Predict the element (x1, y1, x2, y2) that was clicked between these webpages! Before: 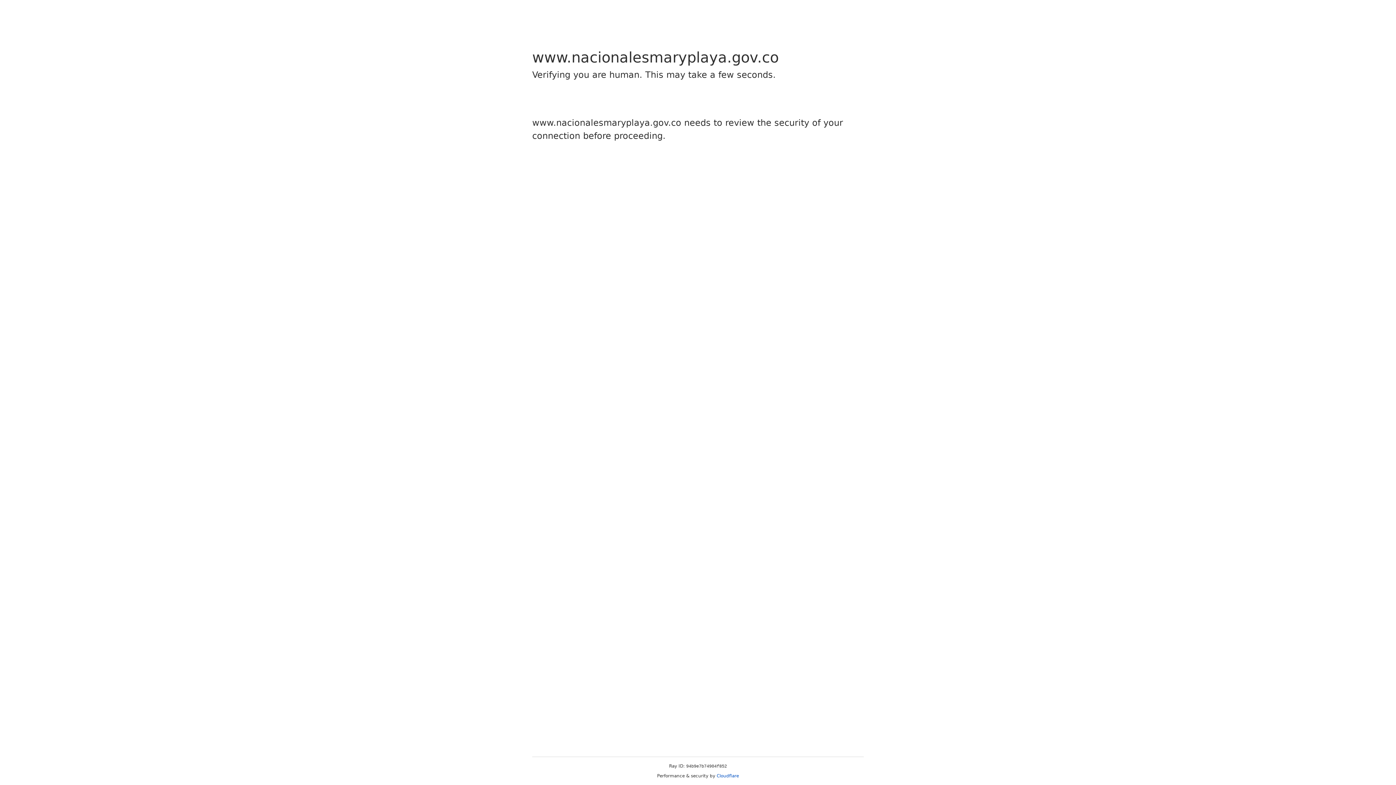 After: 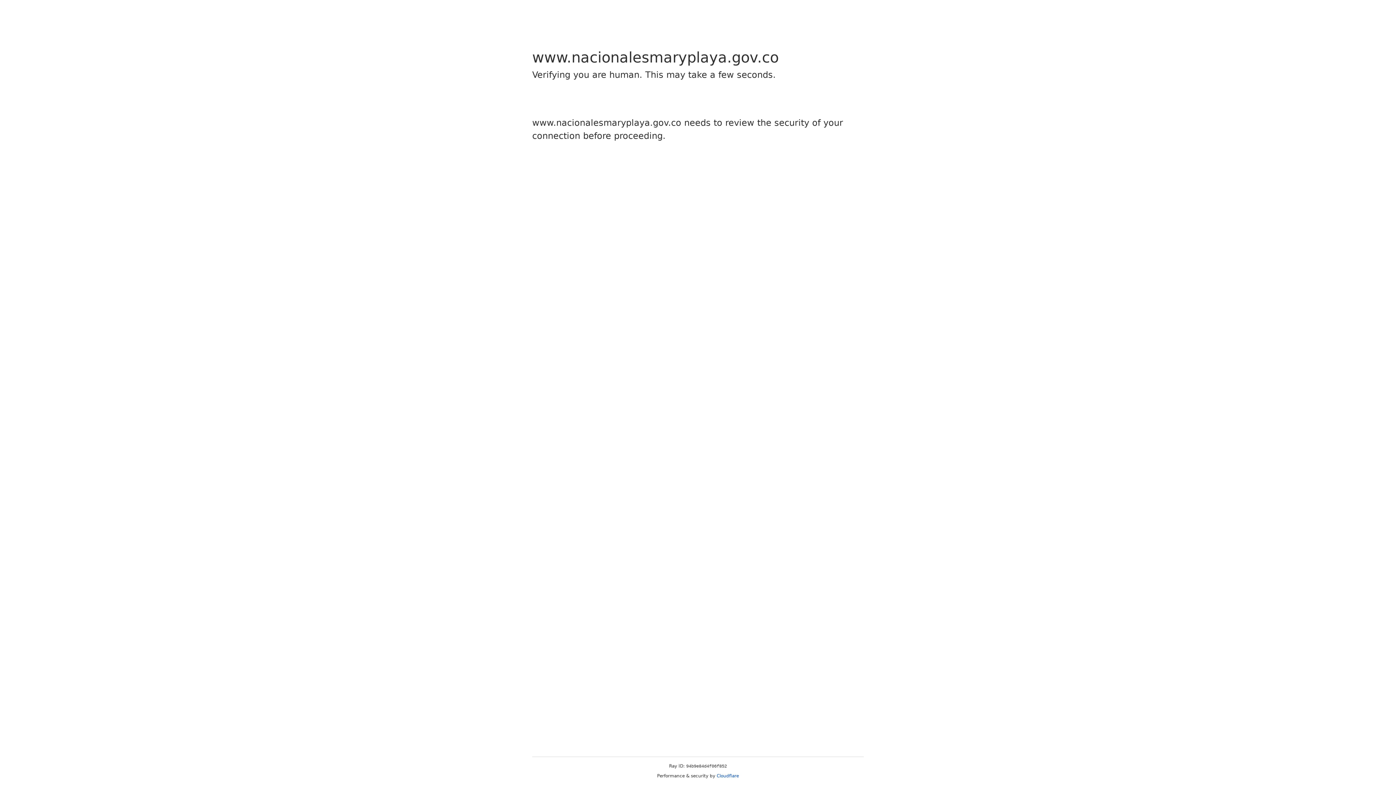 Action: label: Cloudflare bbox: (716, 773, 739, 778)